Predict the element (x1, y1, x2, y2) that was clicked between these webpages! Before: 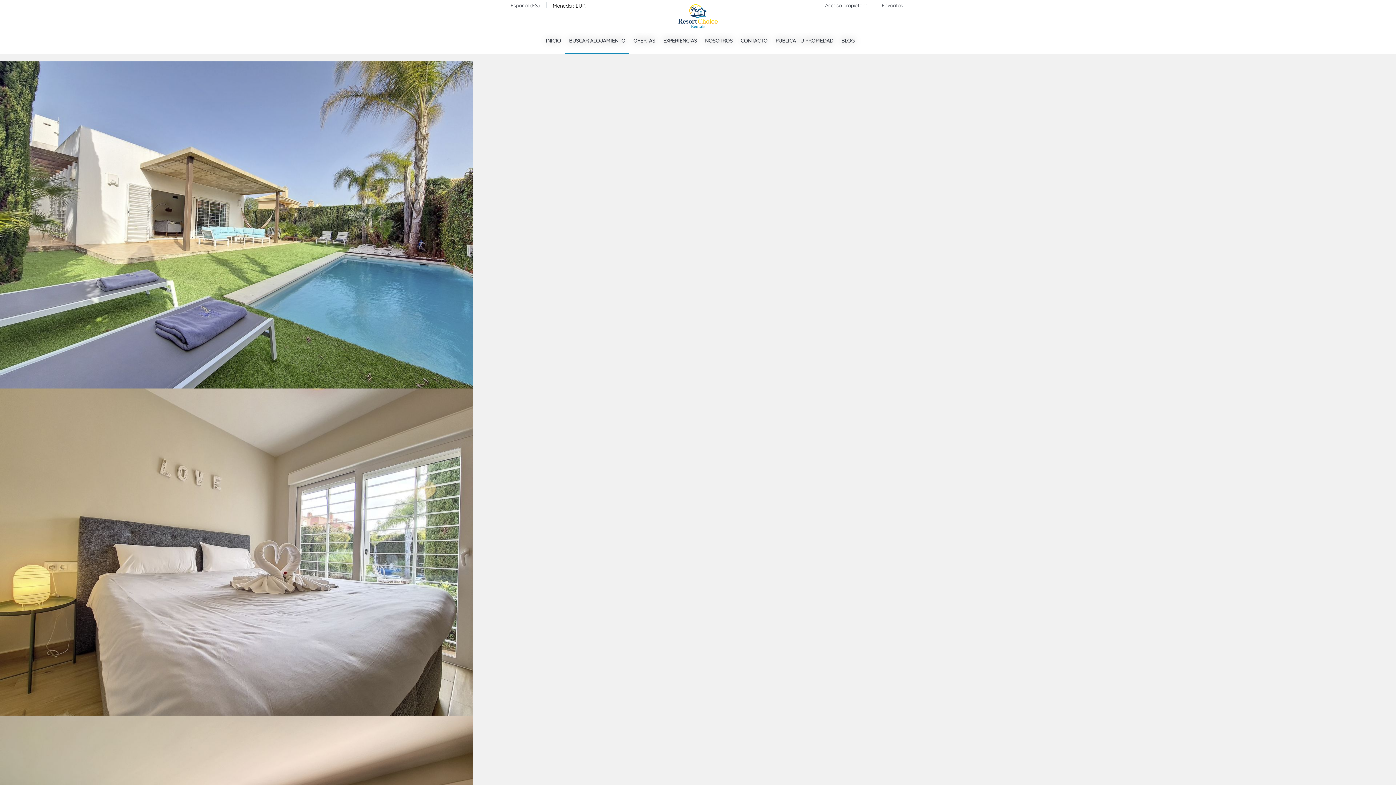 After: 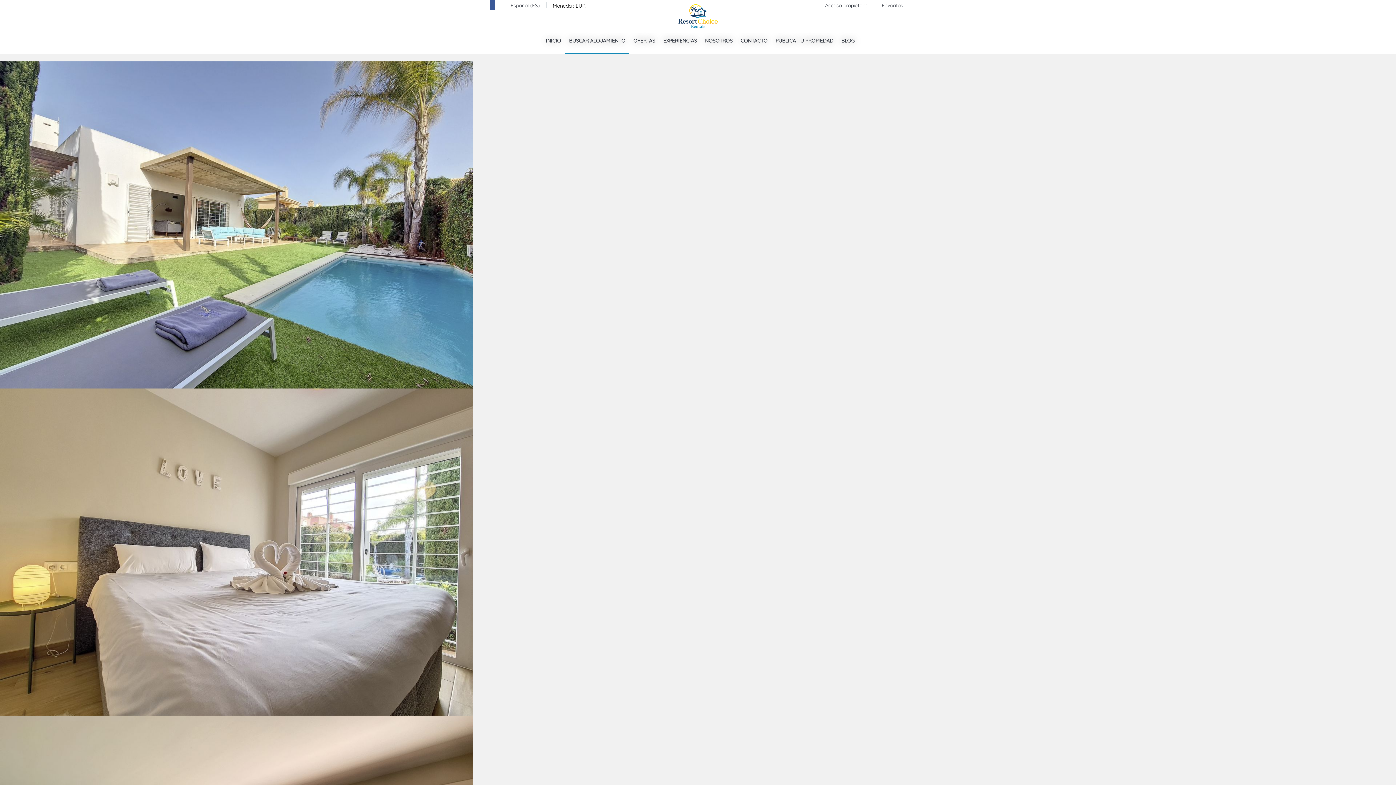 Action: bbox: (490, 0, 495, 9)